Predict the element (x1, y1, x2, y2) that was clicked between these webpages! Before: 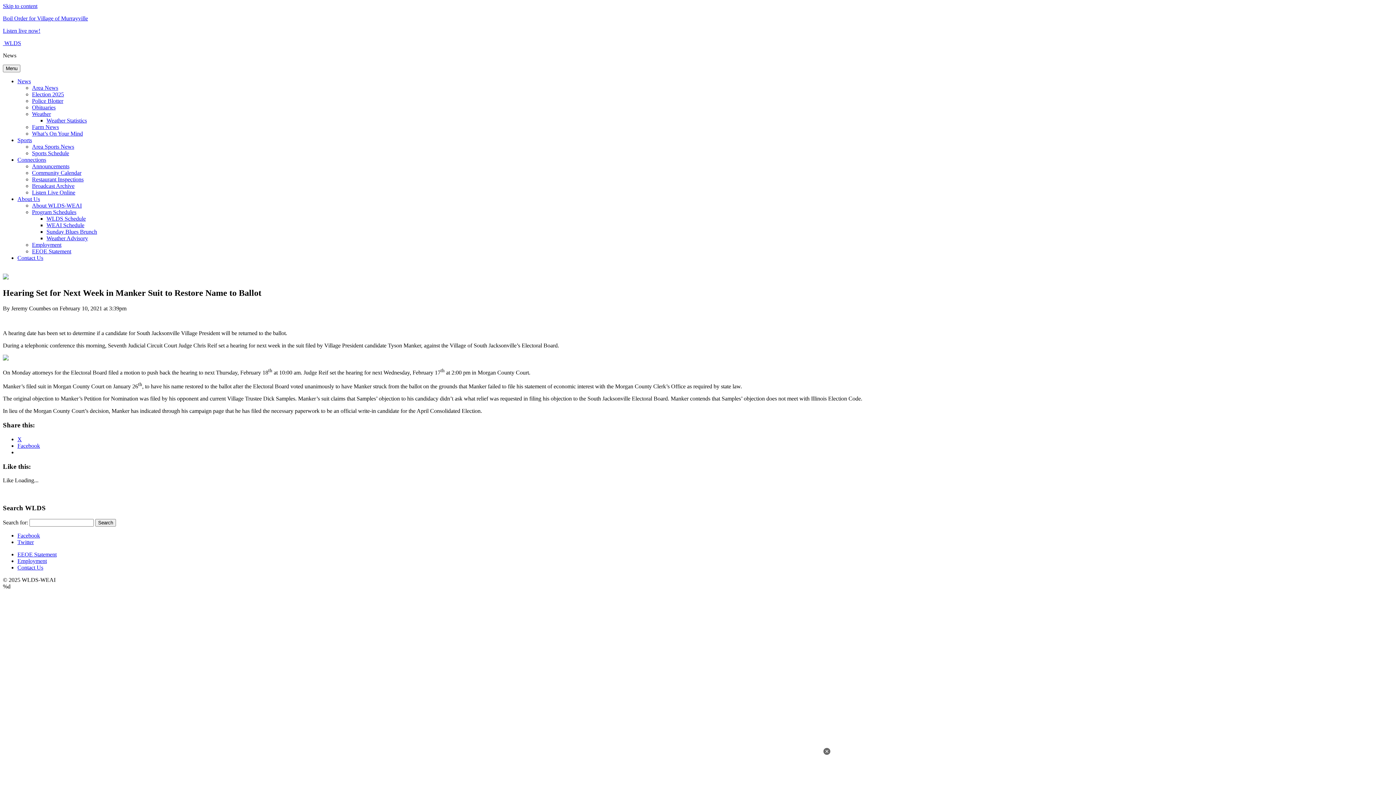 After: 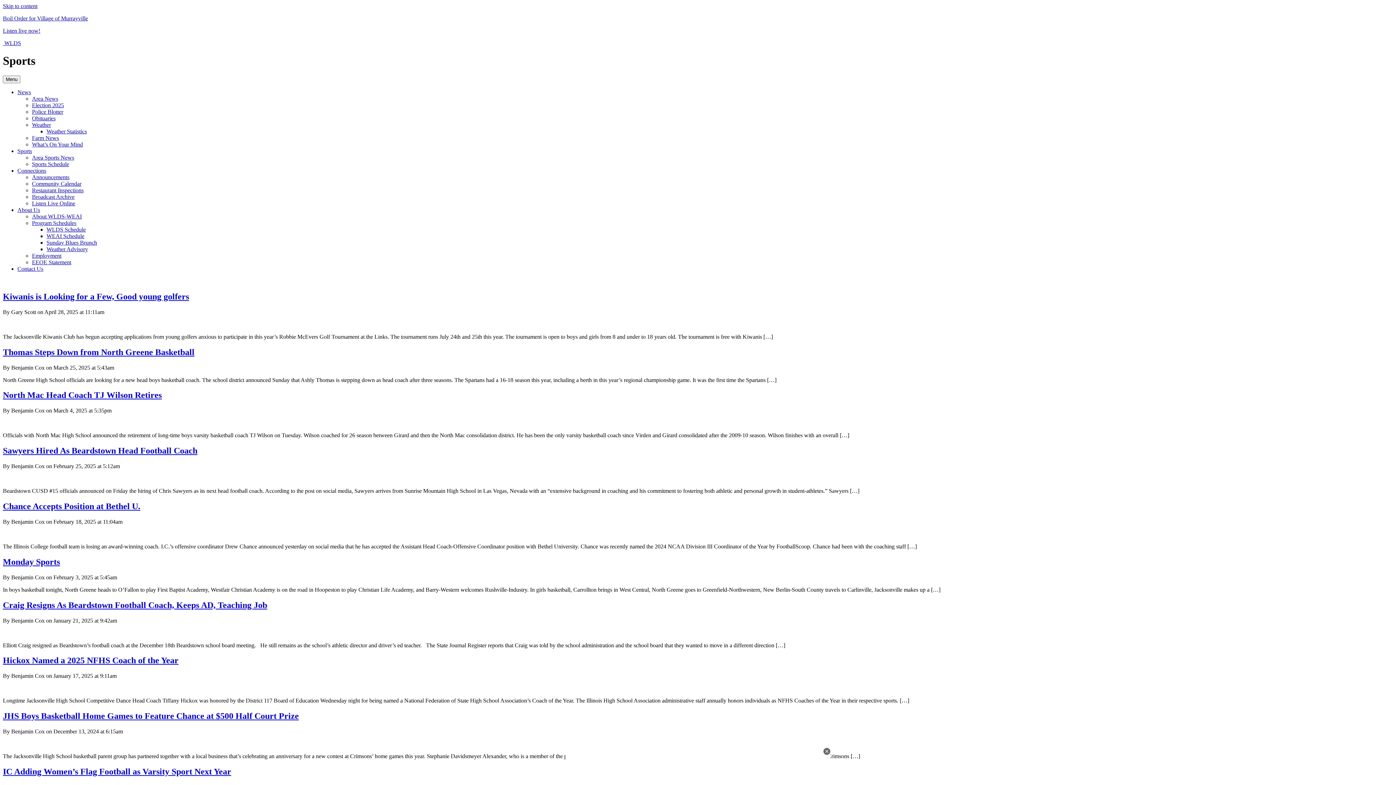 Action: label: Sports bbox: (17, 137, 32, 143)